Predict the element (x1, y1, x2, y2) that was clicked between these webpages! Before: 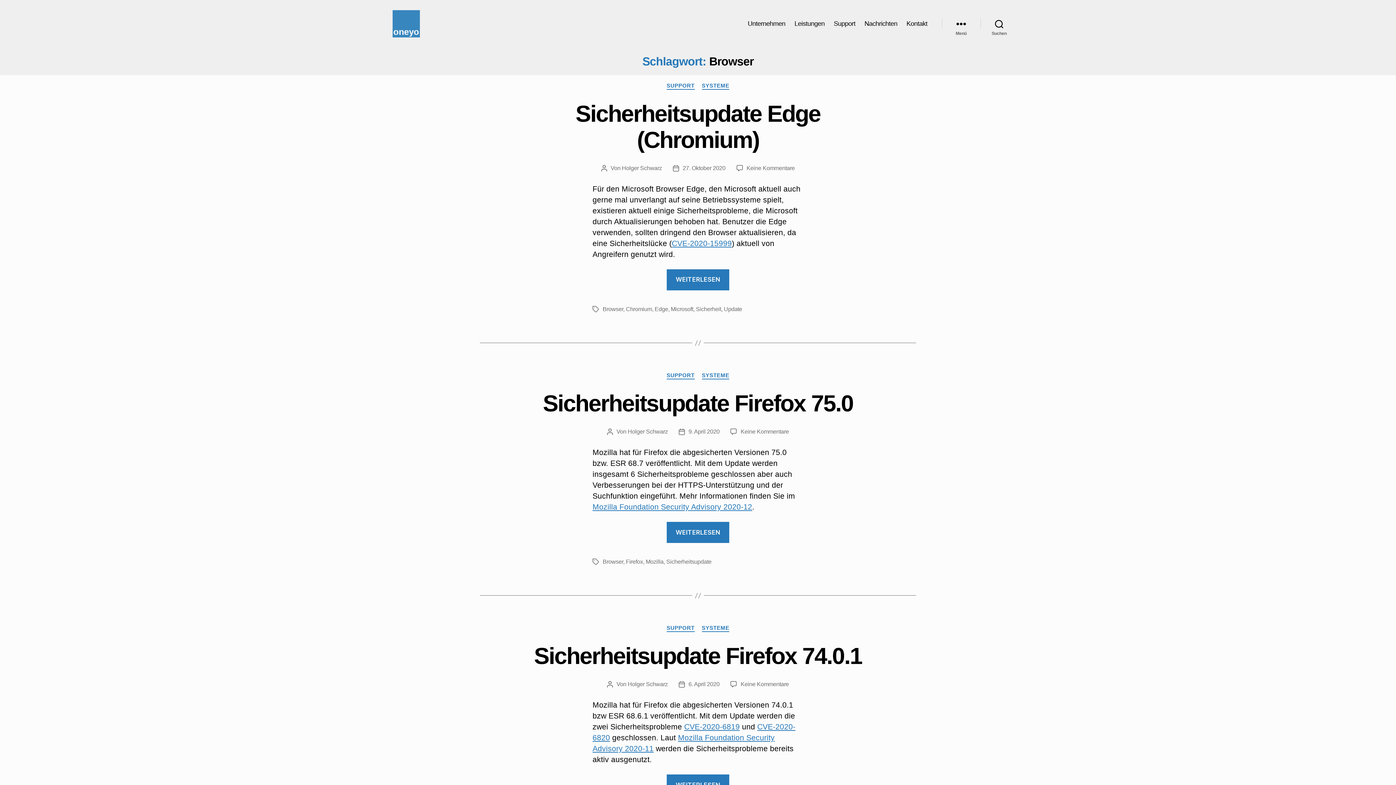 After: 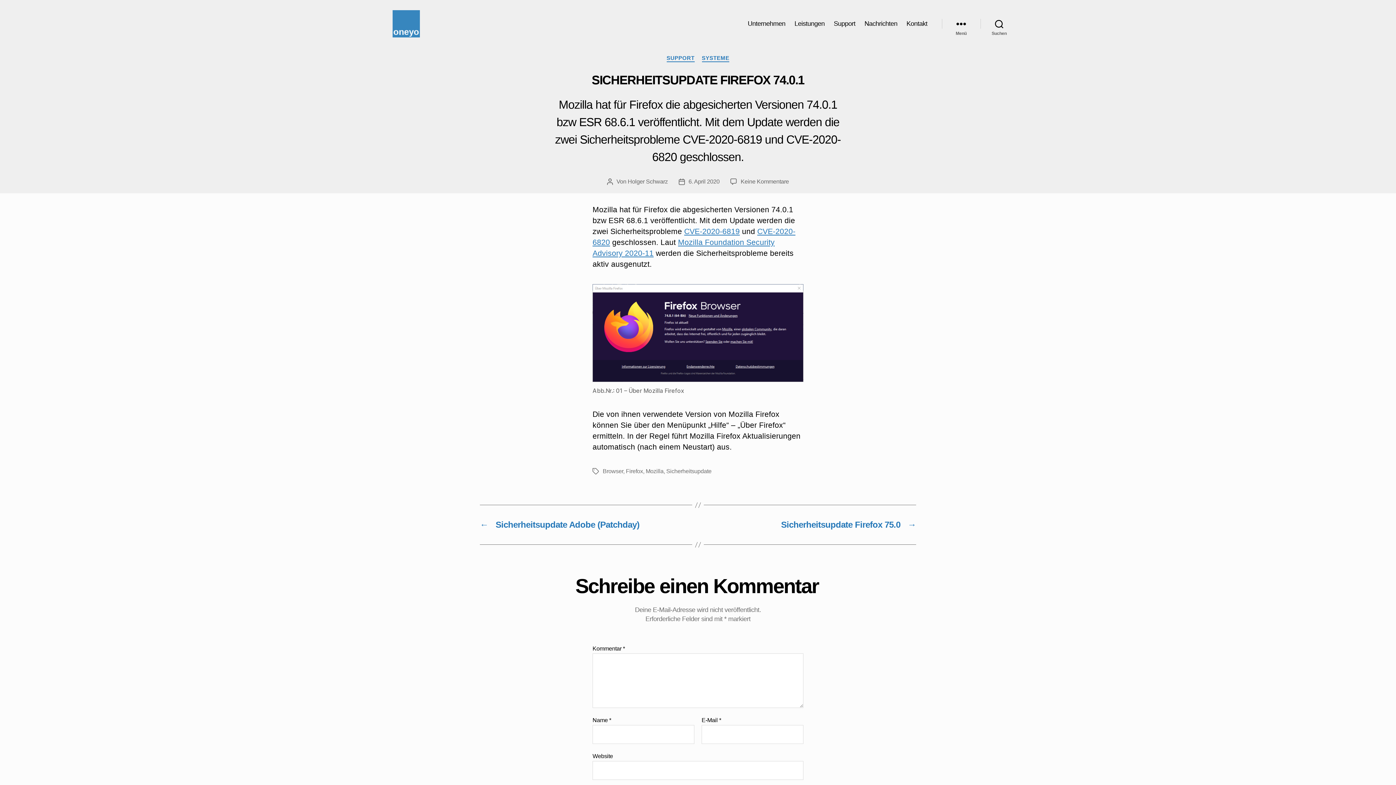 Action: label: Sicherheitsupdate Firefox 74.0.1 bbox: (534, 643, 862, 669)